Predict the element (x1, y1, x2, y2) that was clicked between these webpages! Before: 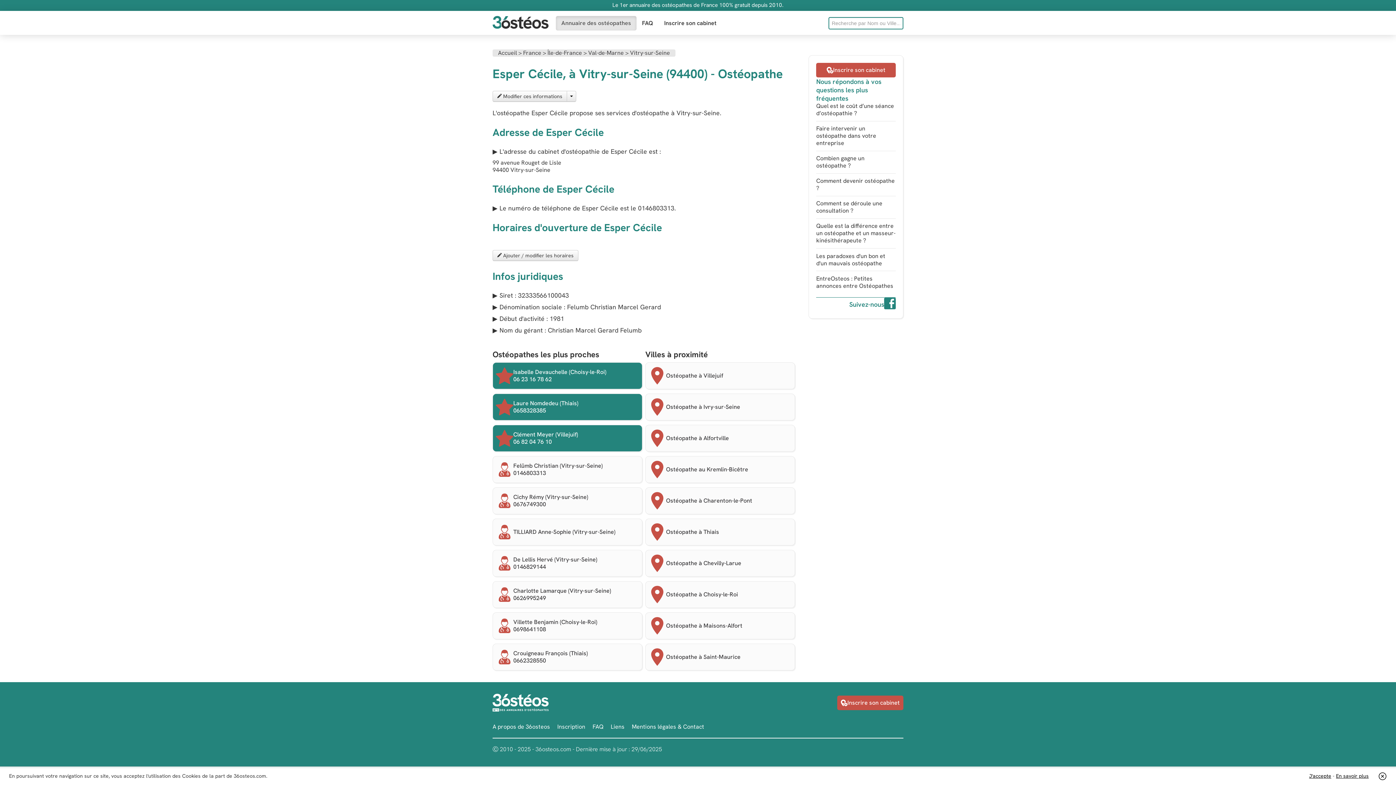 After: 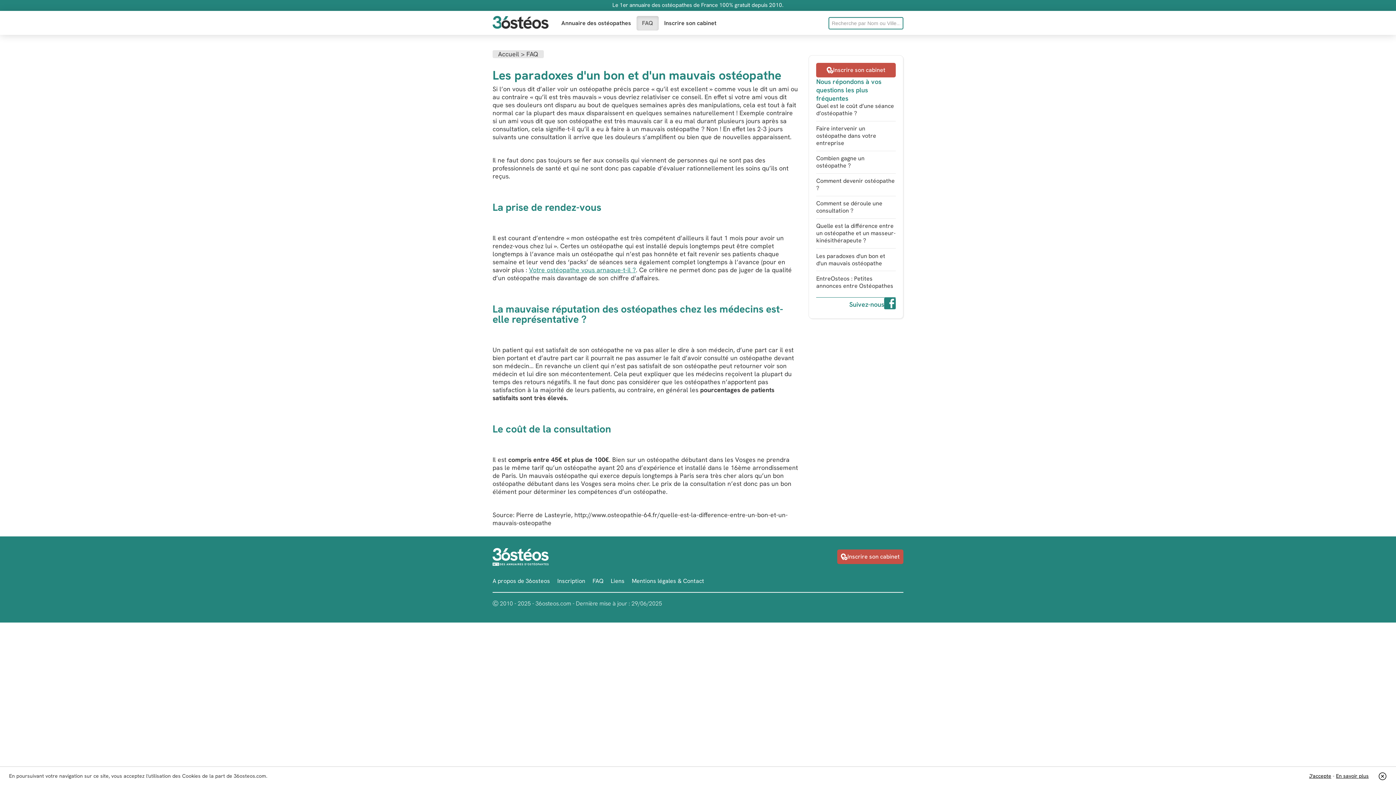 Action: label: Les paradoxes d'un bon et d'un mauvais ostéopathe bbox: (816, 252, 885, 267)